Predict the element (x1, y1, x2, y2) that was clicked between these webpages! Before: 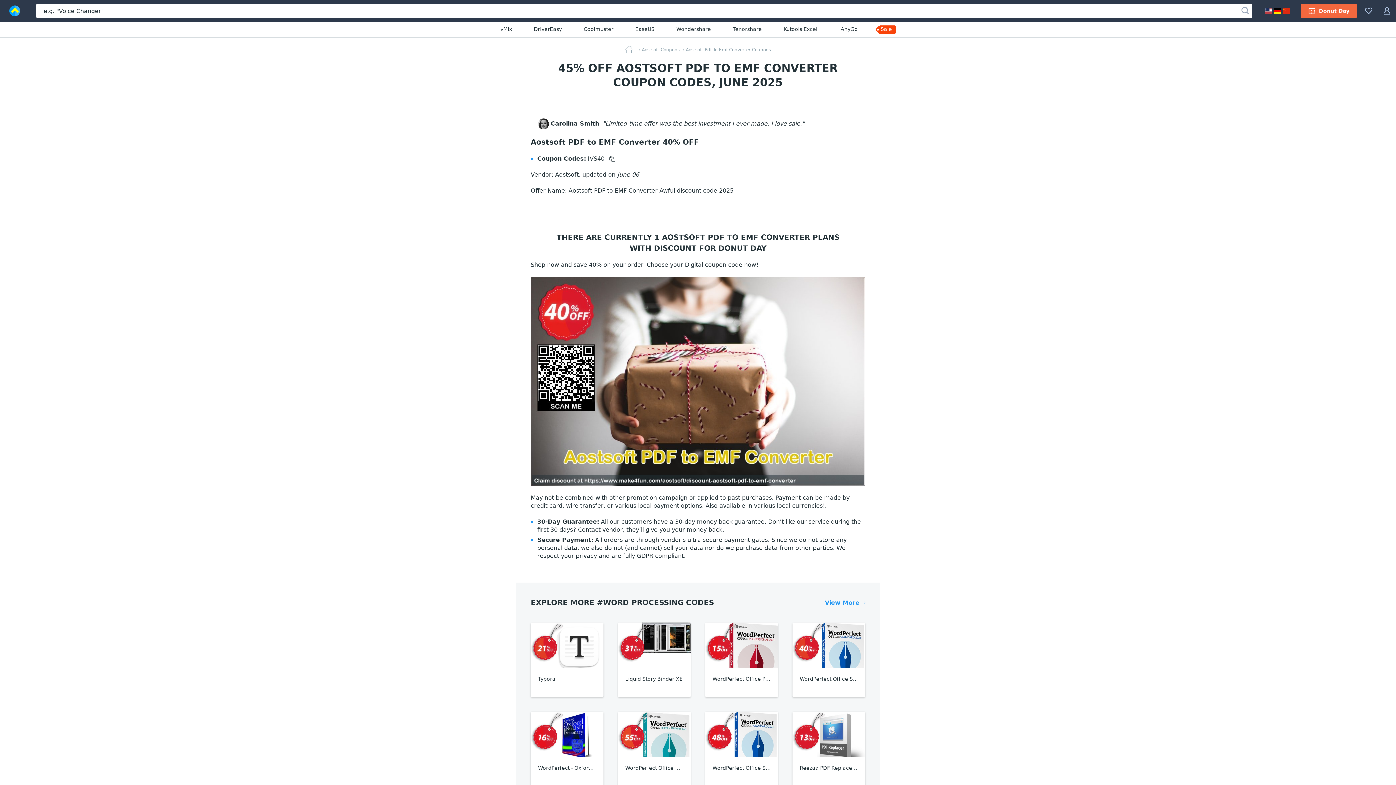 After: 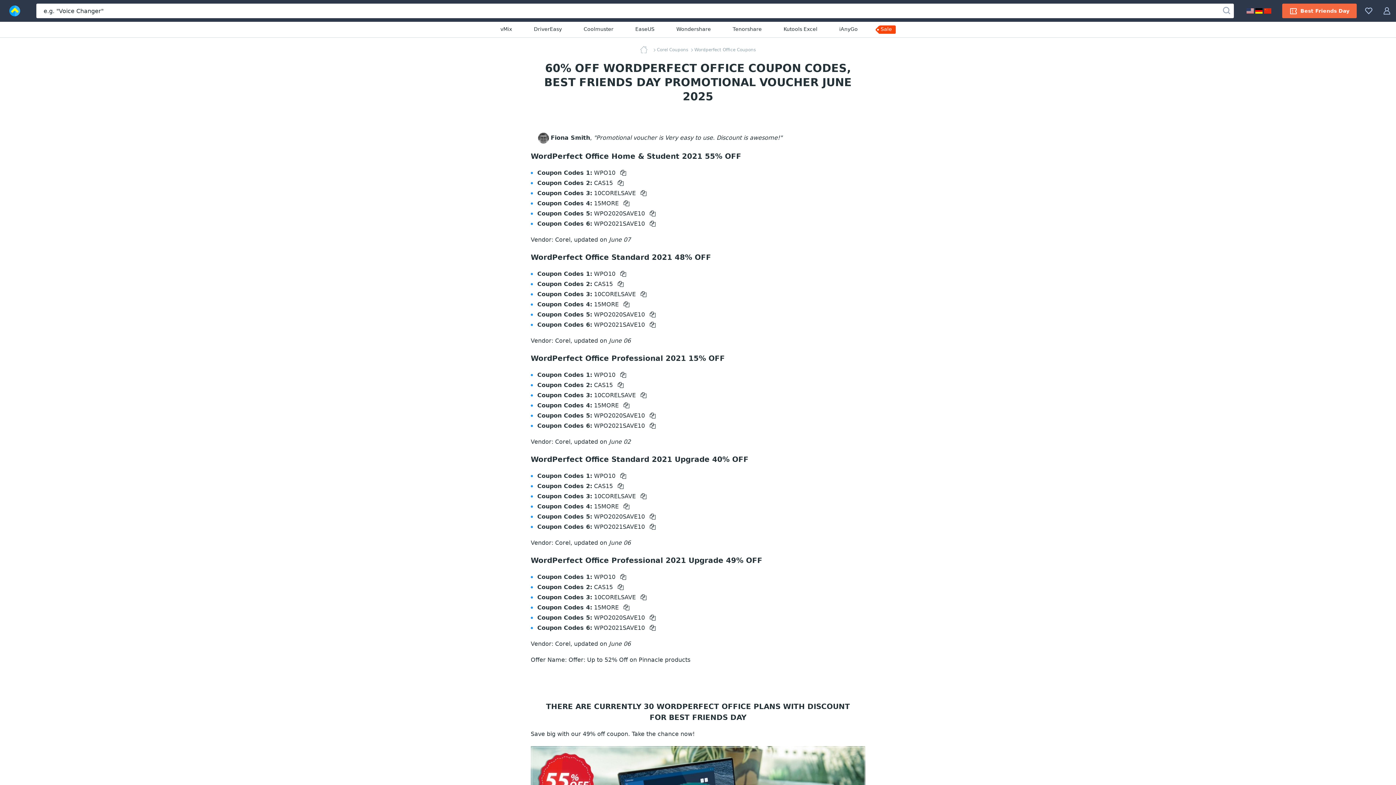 Action: bbox: (792, 622, 865, 668)